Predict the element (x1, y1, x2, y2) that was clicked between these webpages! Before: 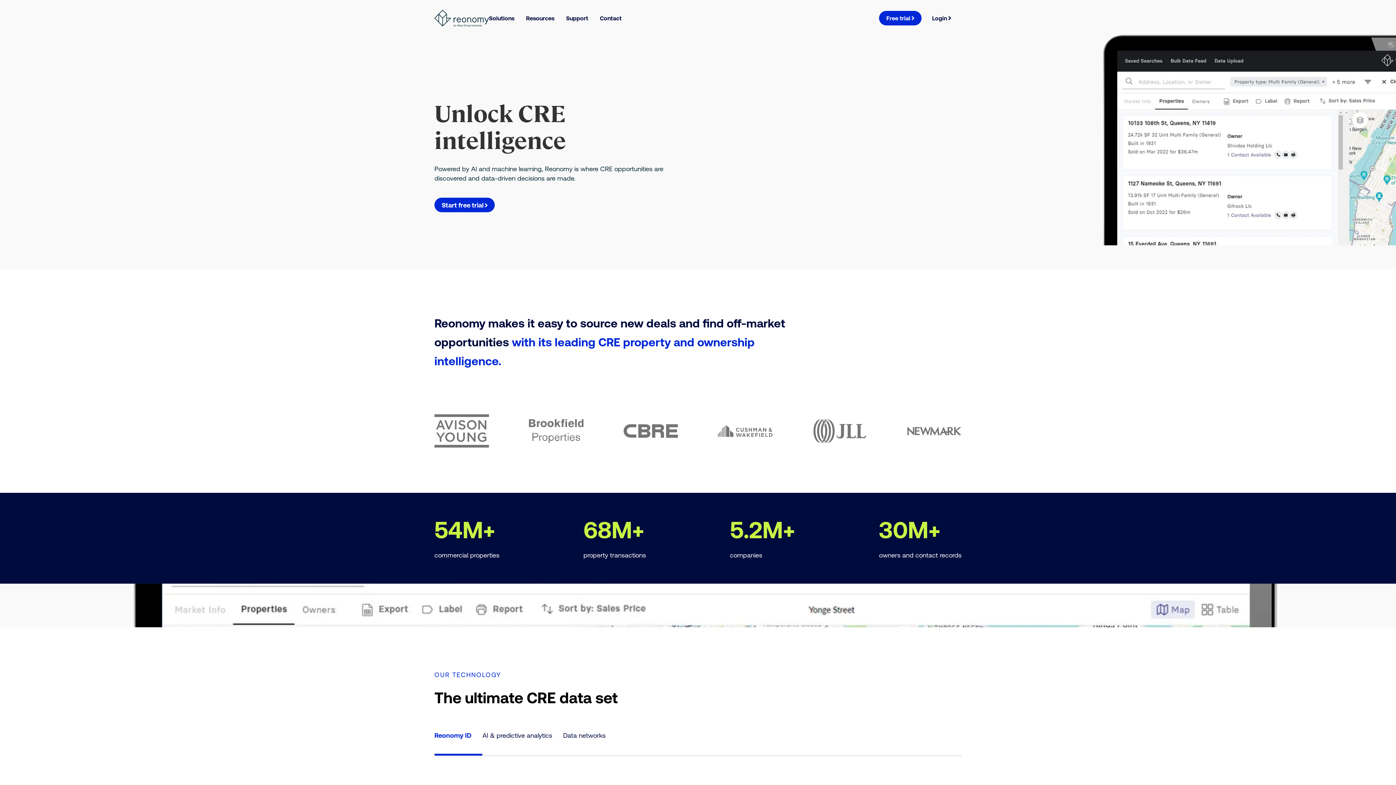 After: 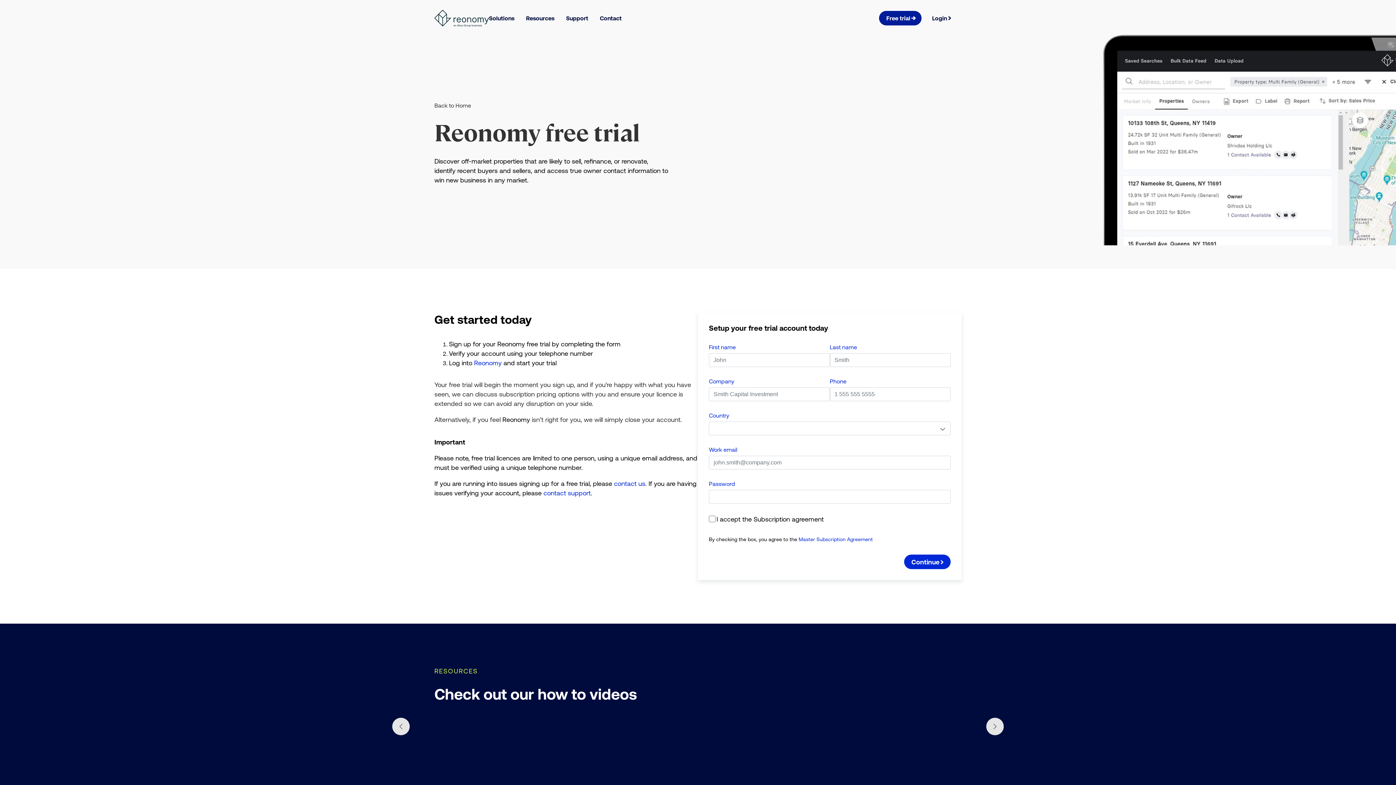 Action: bbox: (879, 10, 921, 25) label: Link Free trial, Visit the page free trial